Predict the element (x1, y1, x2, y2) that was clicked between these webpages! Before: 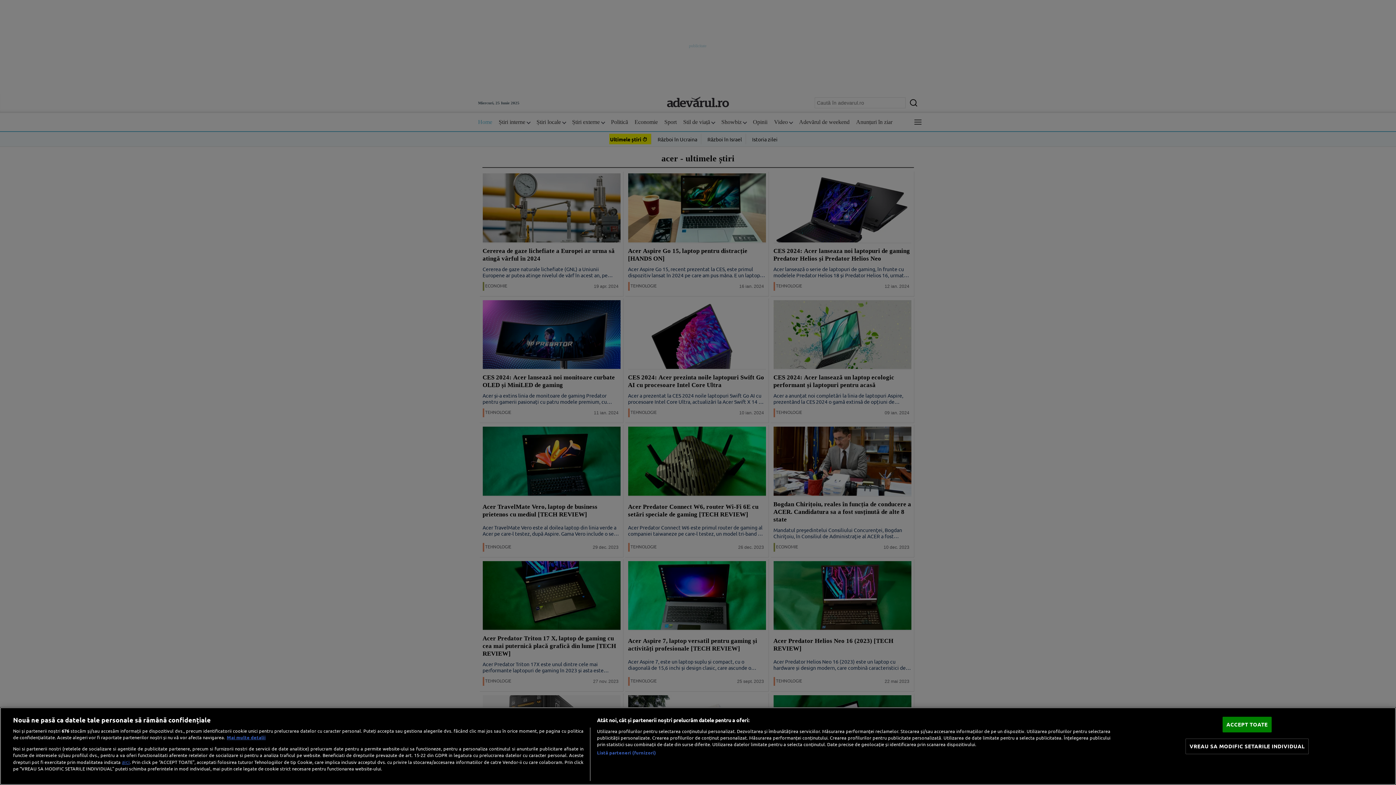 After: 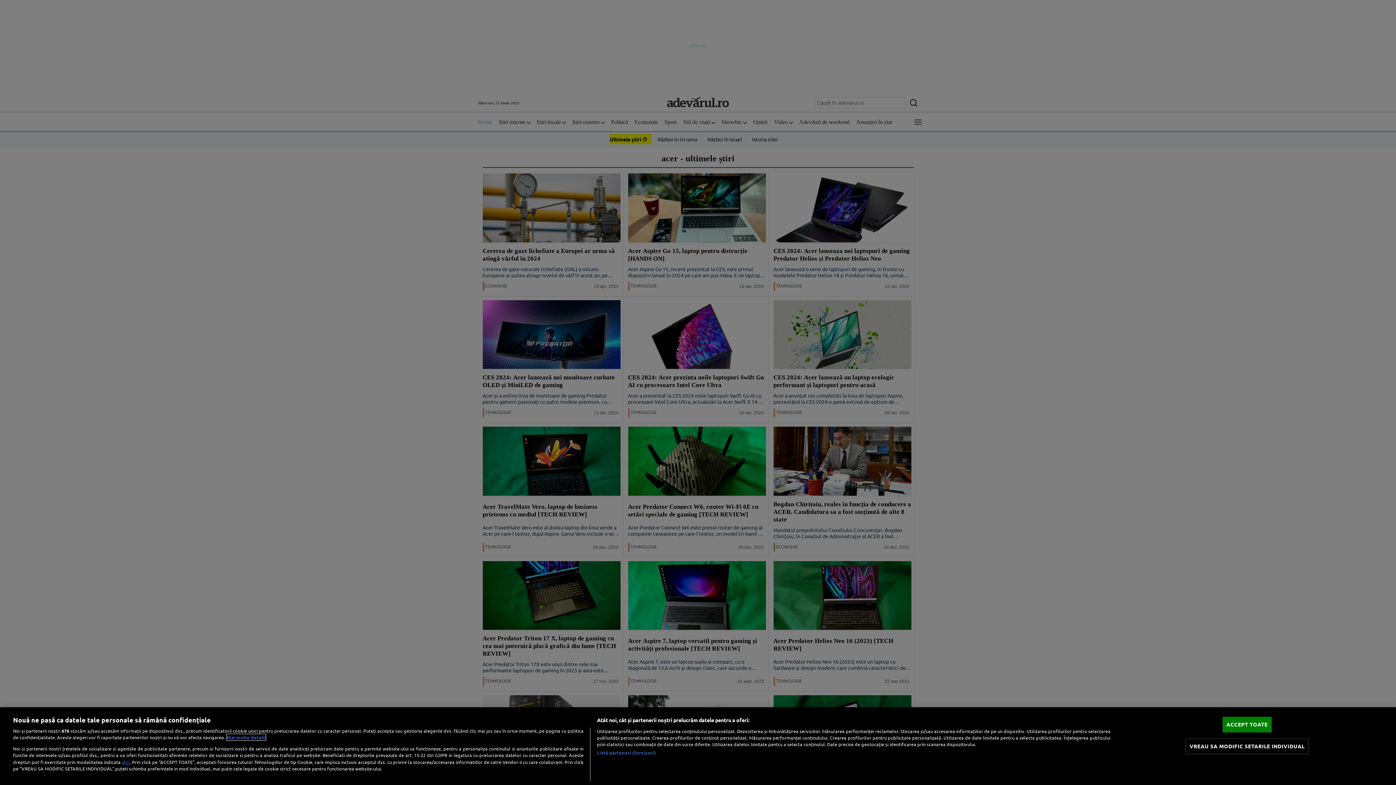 Action: bbox: (226, 734, 265, 740) label: Mai multe informații despre confidențialitatea datelor dvs., se deschide într-o fereastră nouă